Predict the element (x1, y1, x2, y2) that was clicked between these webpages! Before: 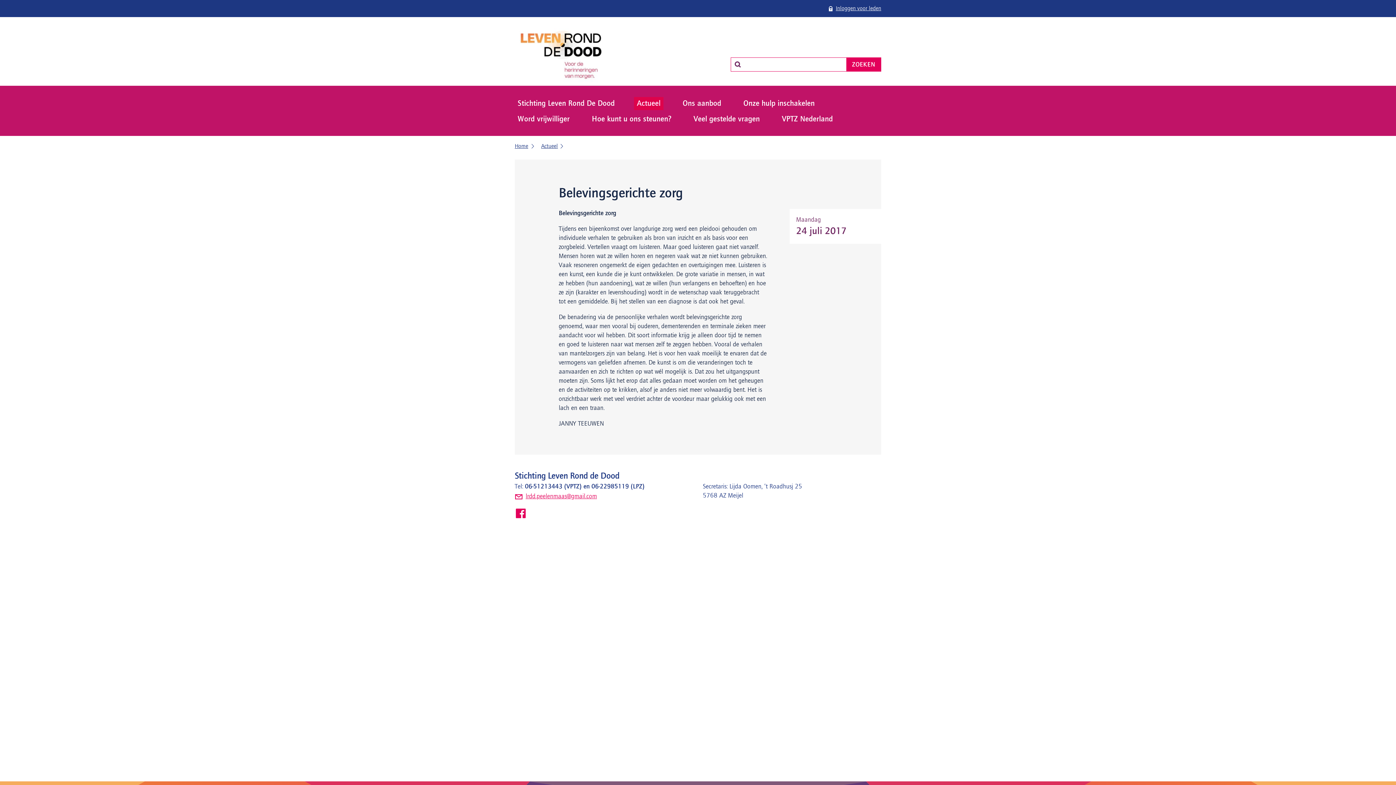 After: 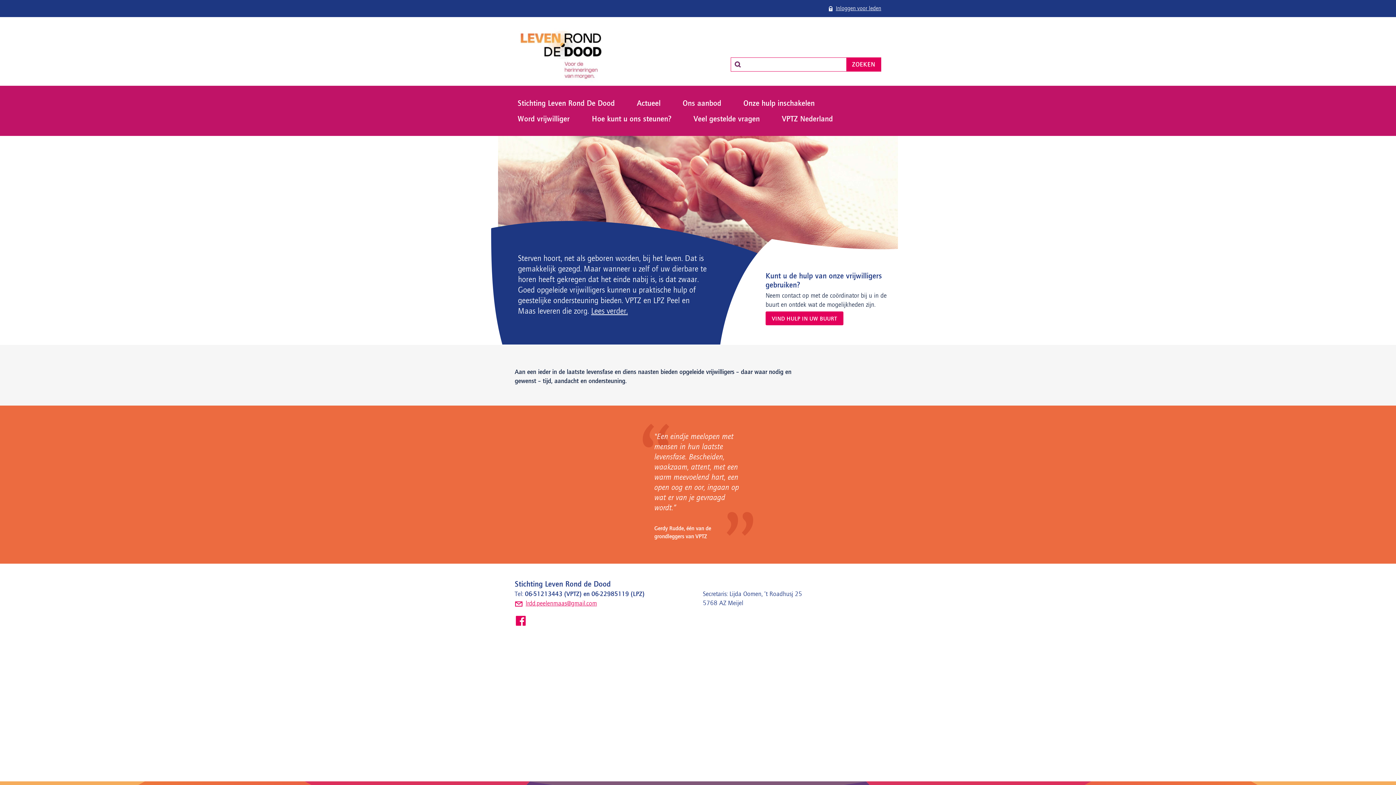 Action: label: Home bbox: (514, 140, 538, 151)